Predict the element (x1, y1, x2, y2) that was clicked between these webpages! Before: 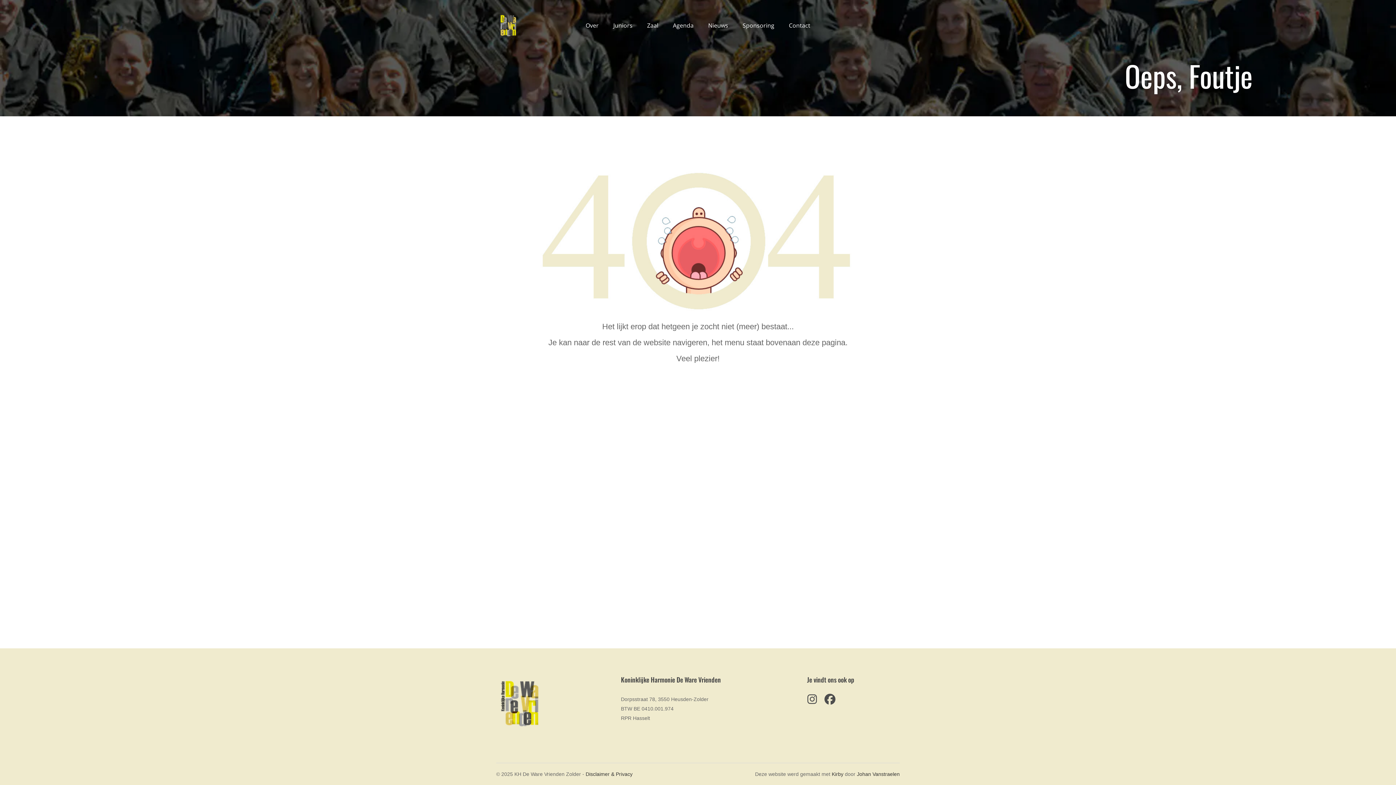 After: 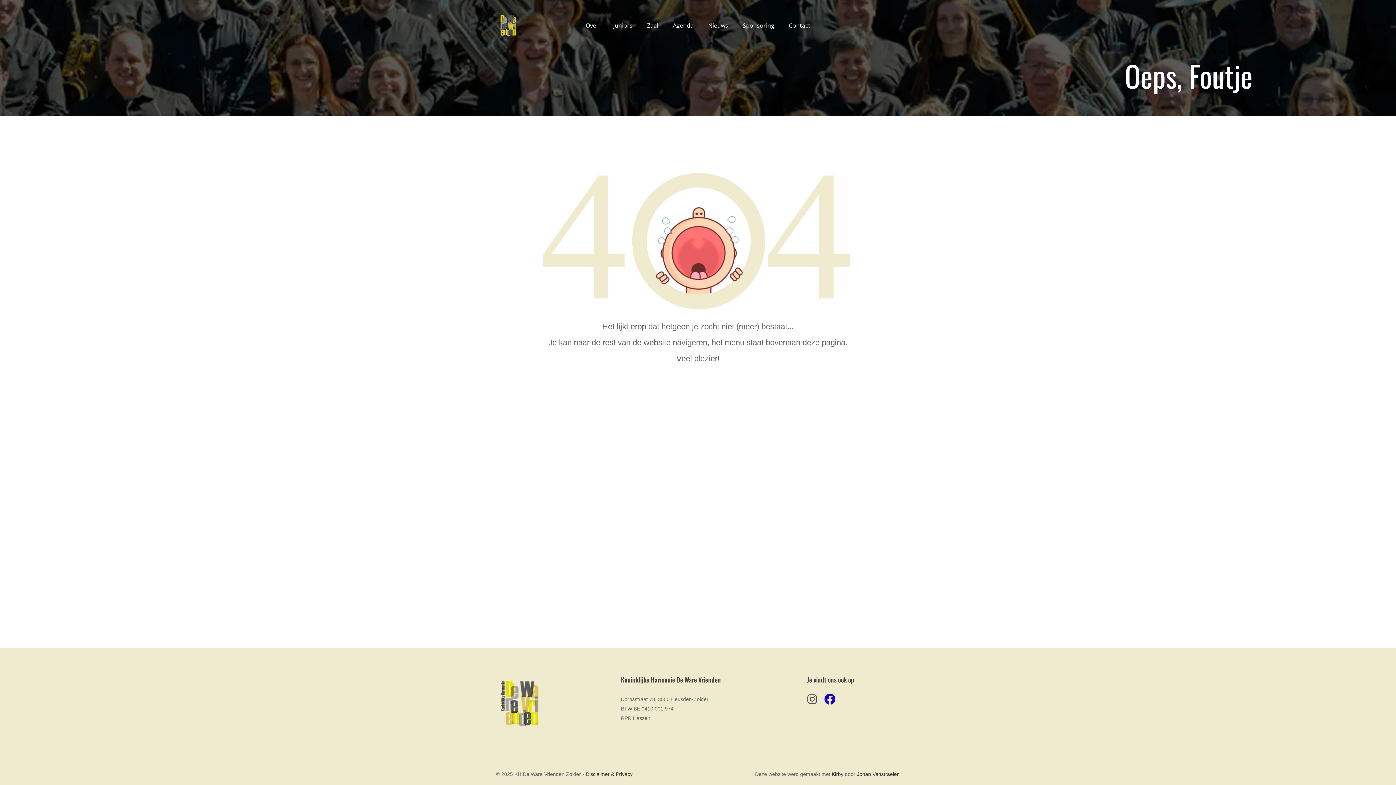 Action: bbox: (824, 698, 834, 705)